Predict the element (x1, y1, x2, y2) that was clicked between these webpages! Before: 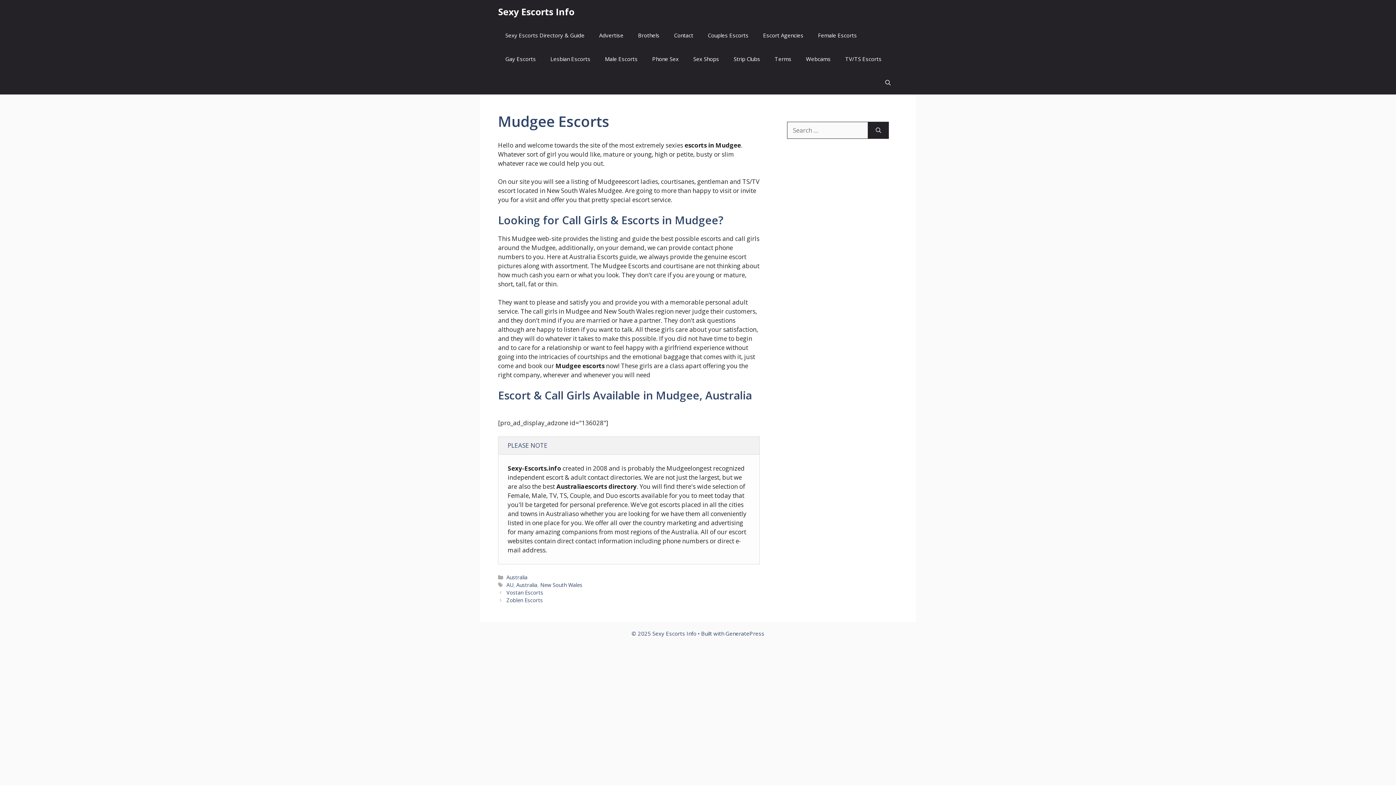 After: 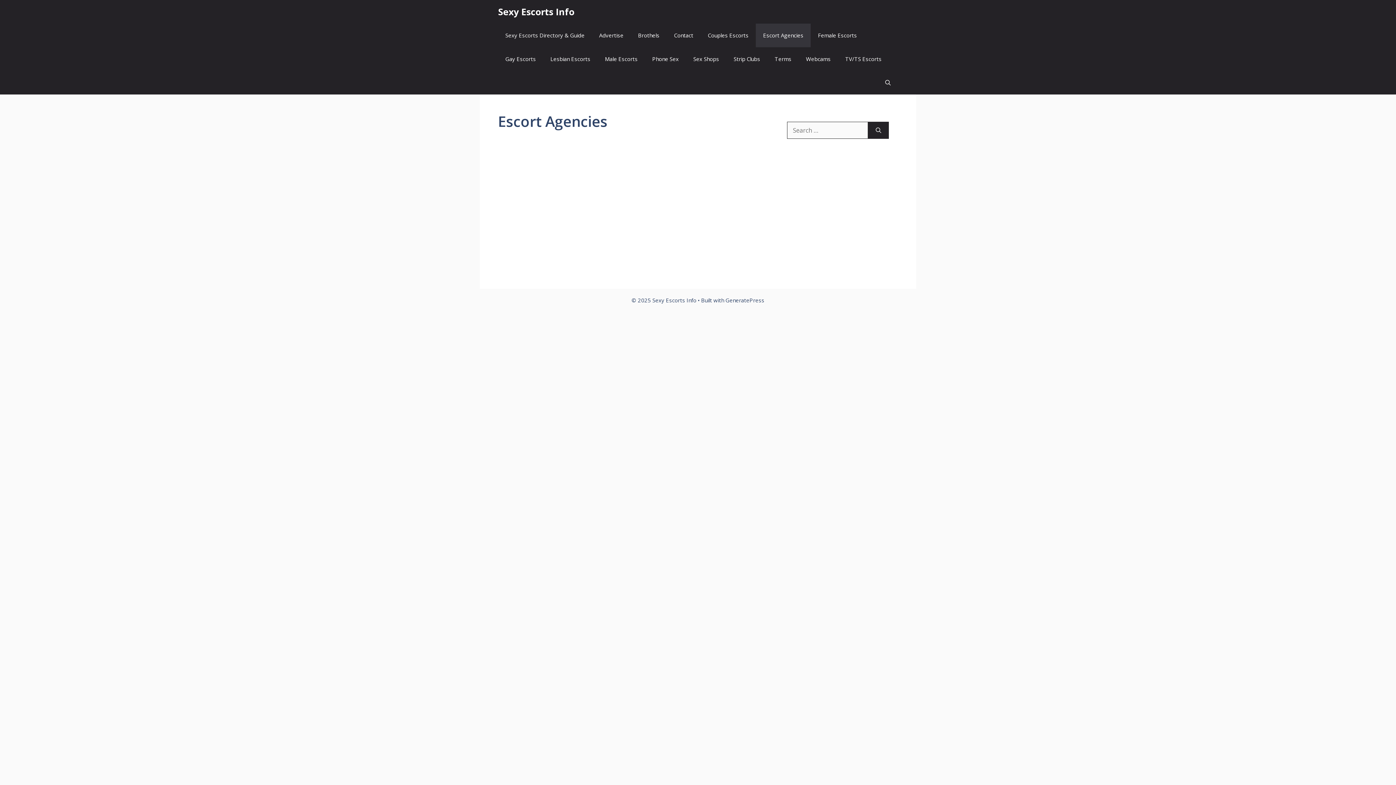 Action: bbox: (756, 23, 810, 47) label: Escort Agencies